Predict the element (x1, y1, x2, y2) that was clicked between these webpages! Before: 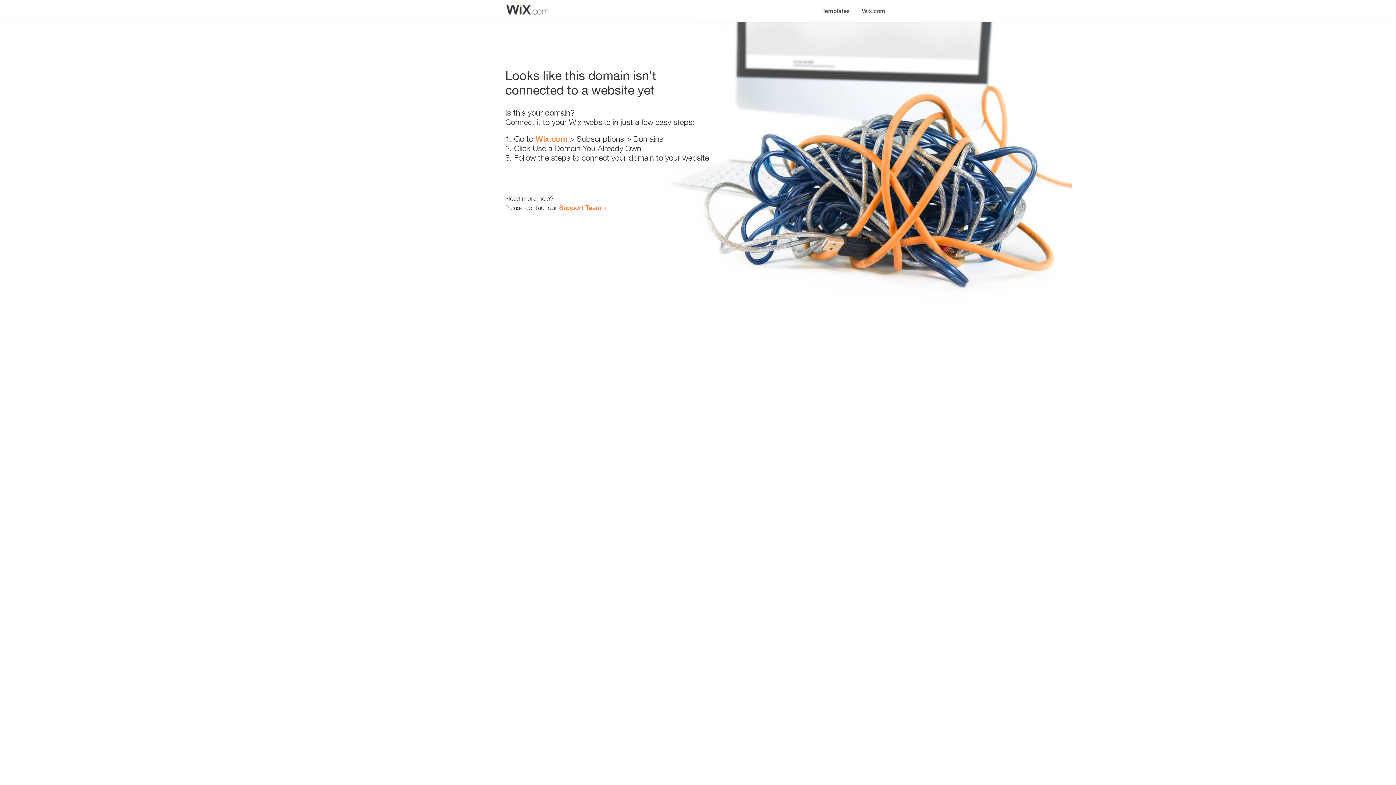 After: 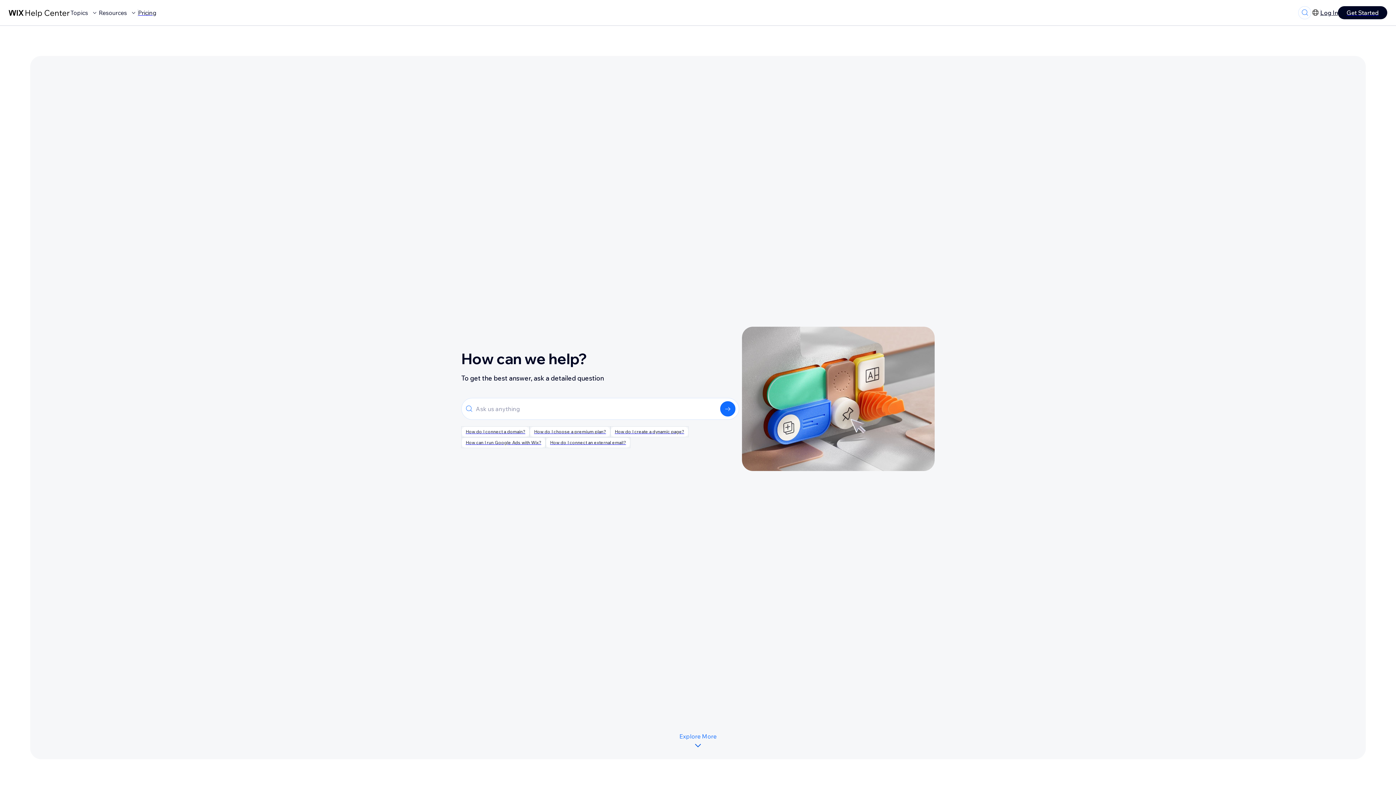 Action: bbox: (559, 203, 601, 211) label: Support Team